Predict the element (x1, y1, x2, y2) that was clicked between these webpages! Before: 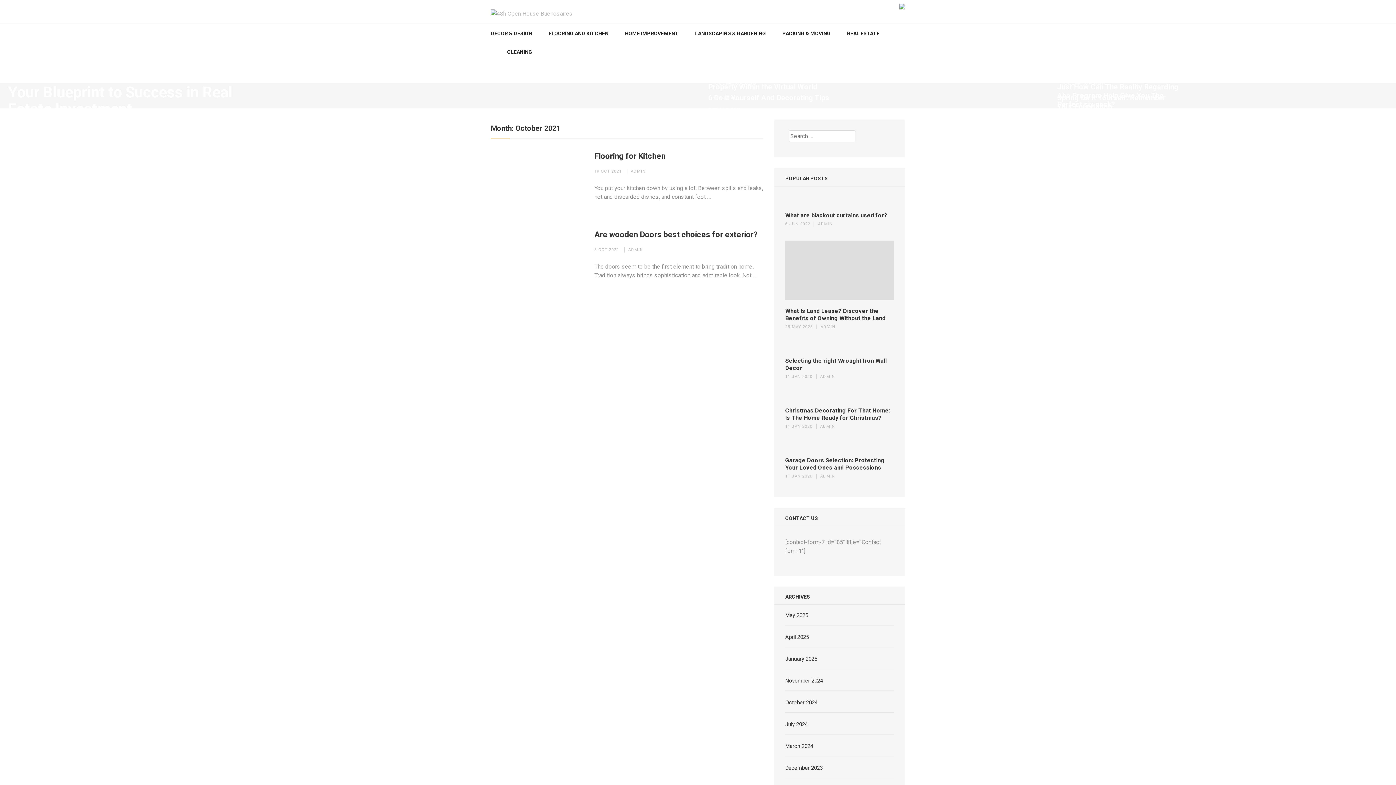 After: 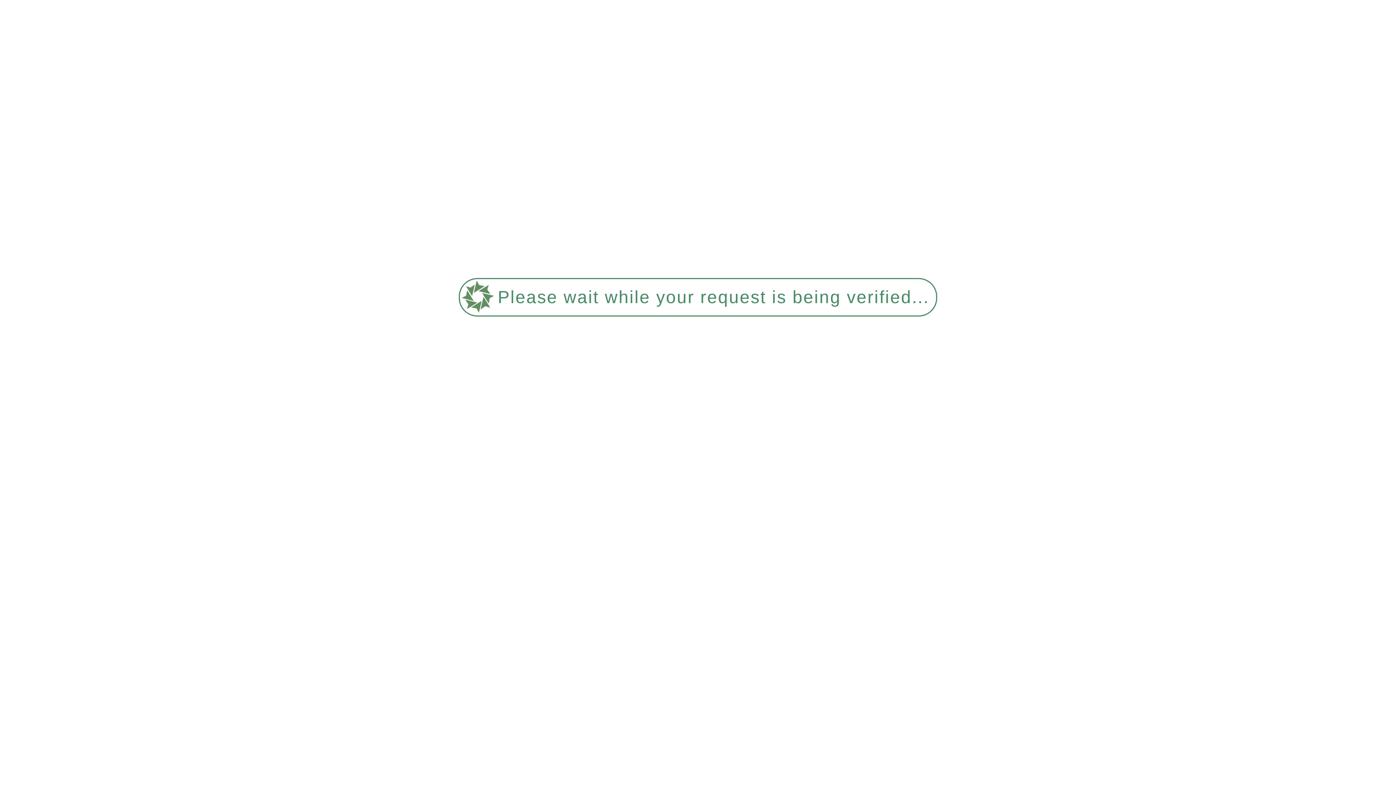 Action: bbox: (490, 229, 582, 238)